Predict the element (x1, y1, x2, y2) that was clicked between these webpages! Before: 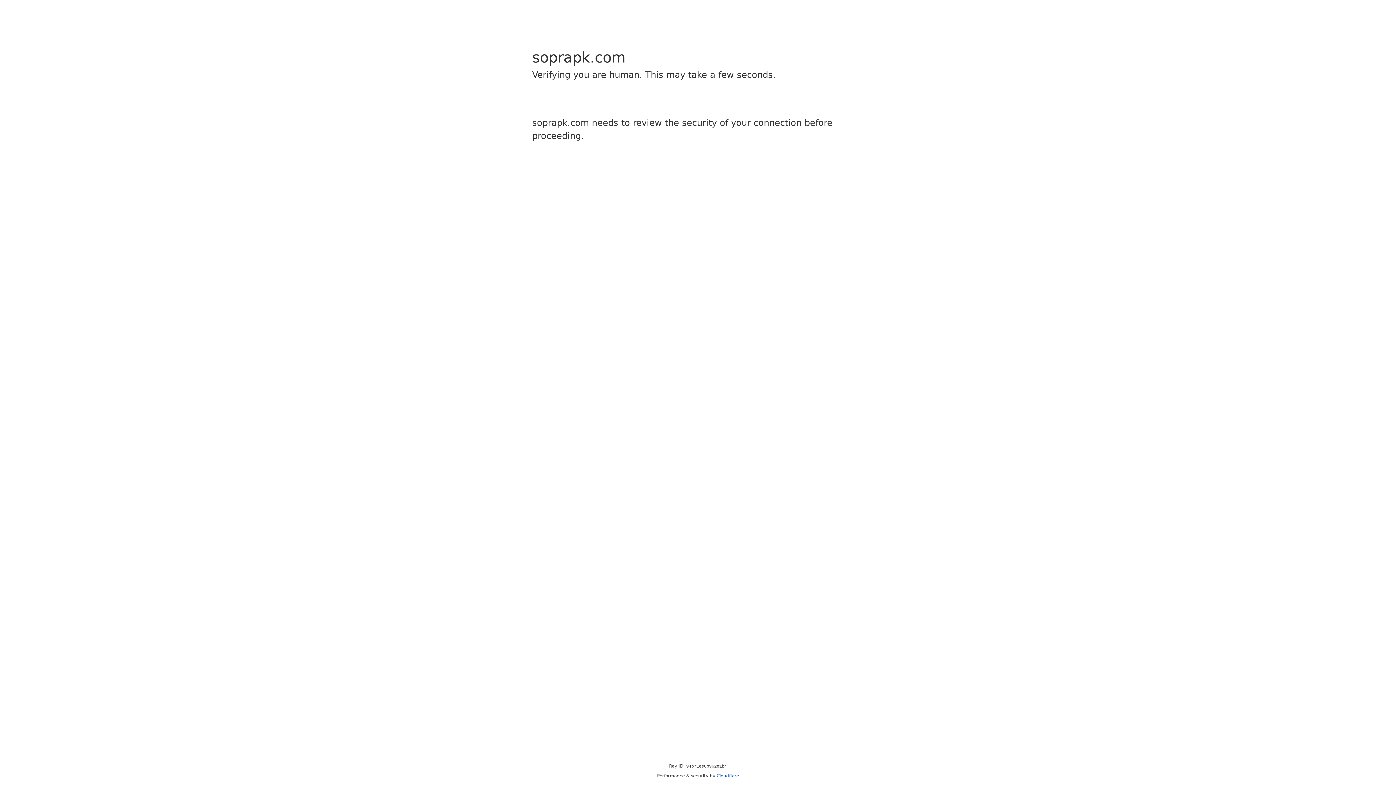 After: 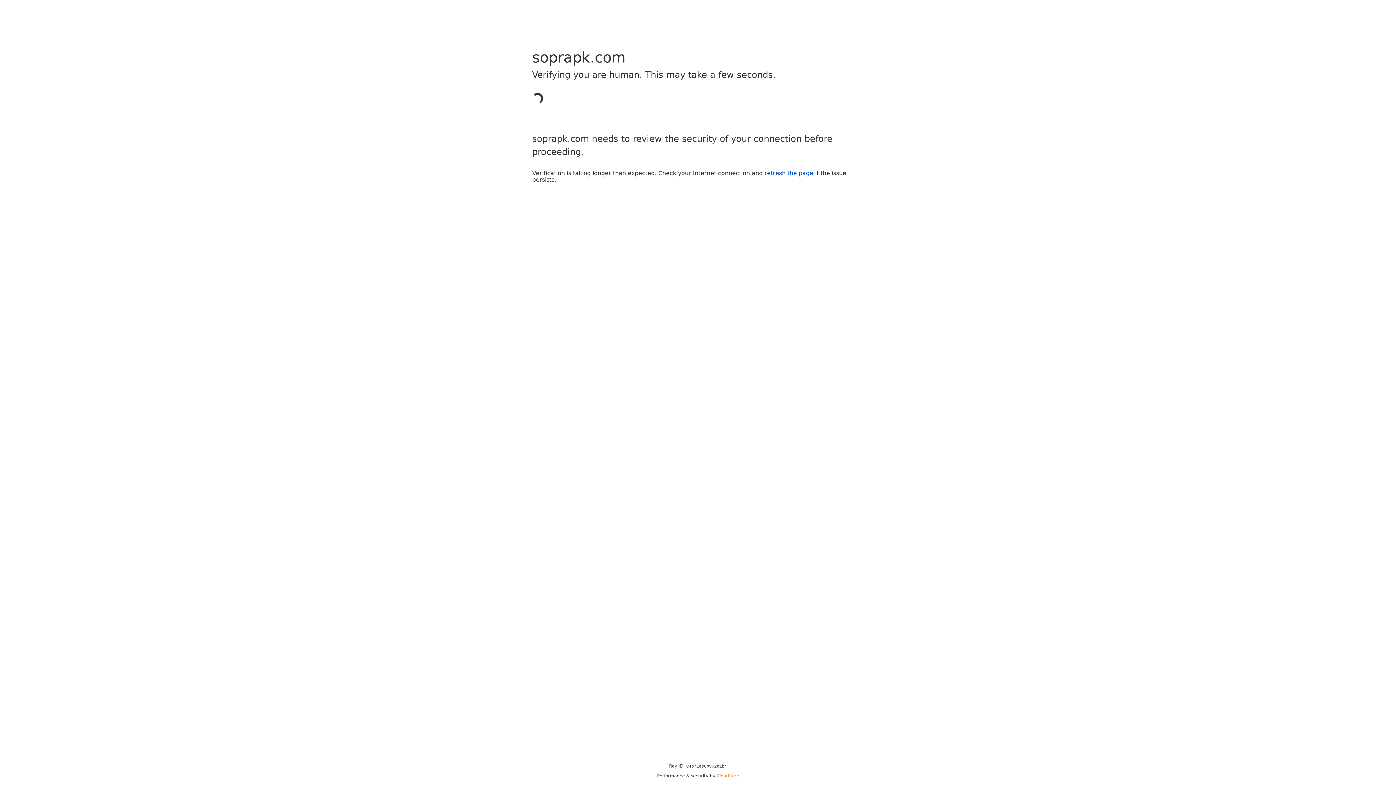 Action: label: Cloudflare bbox: (716, 773, 739, 778)